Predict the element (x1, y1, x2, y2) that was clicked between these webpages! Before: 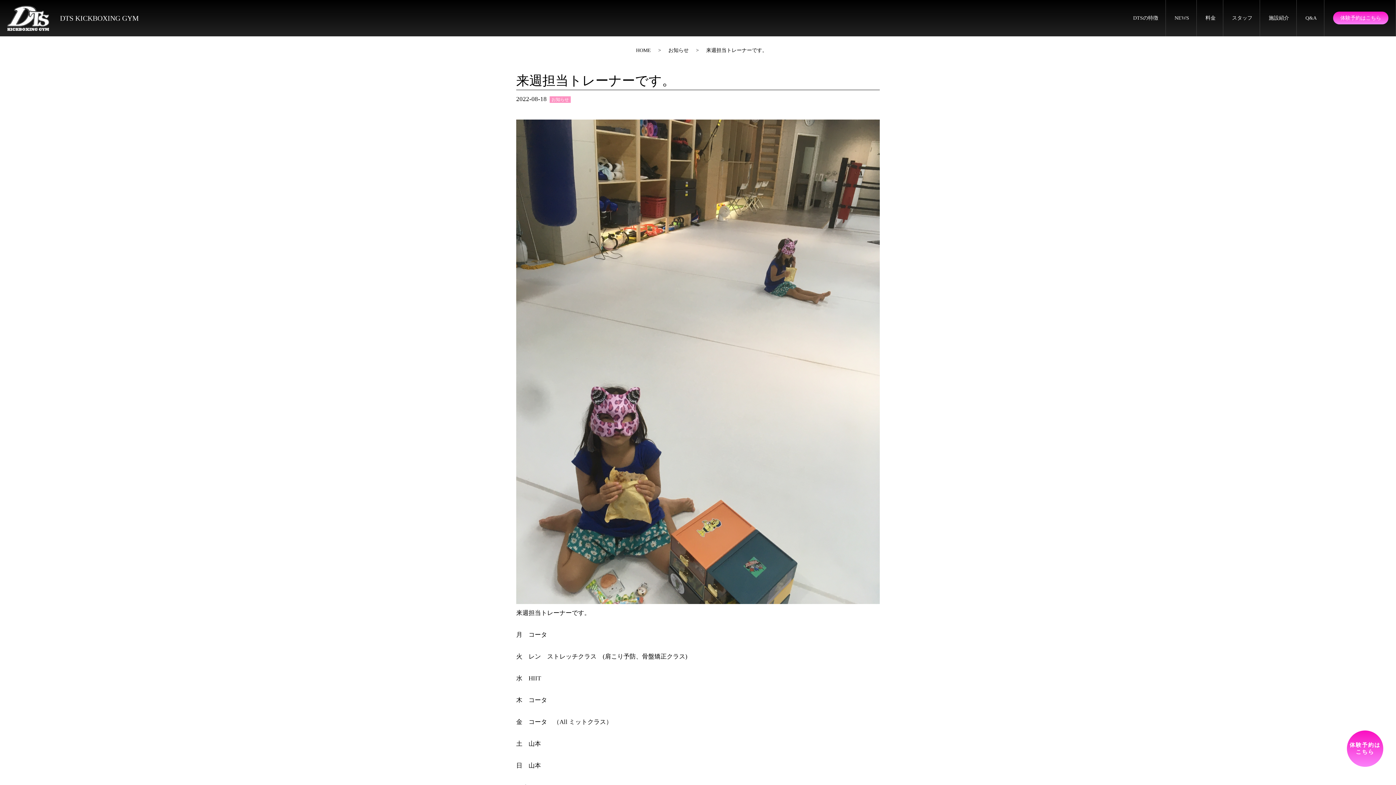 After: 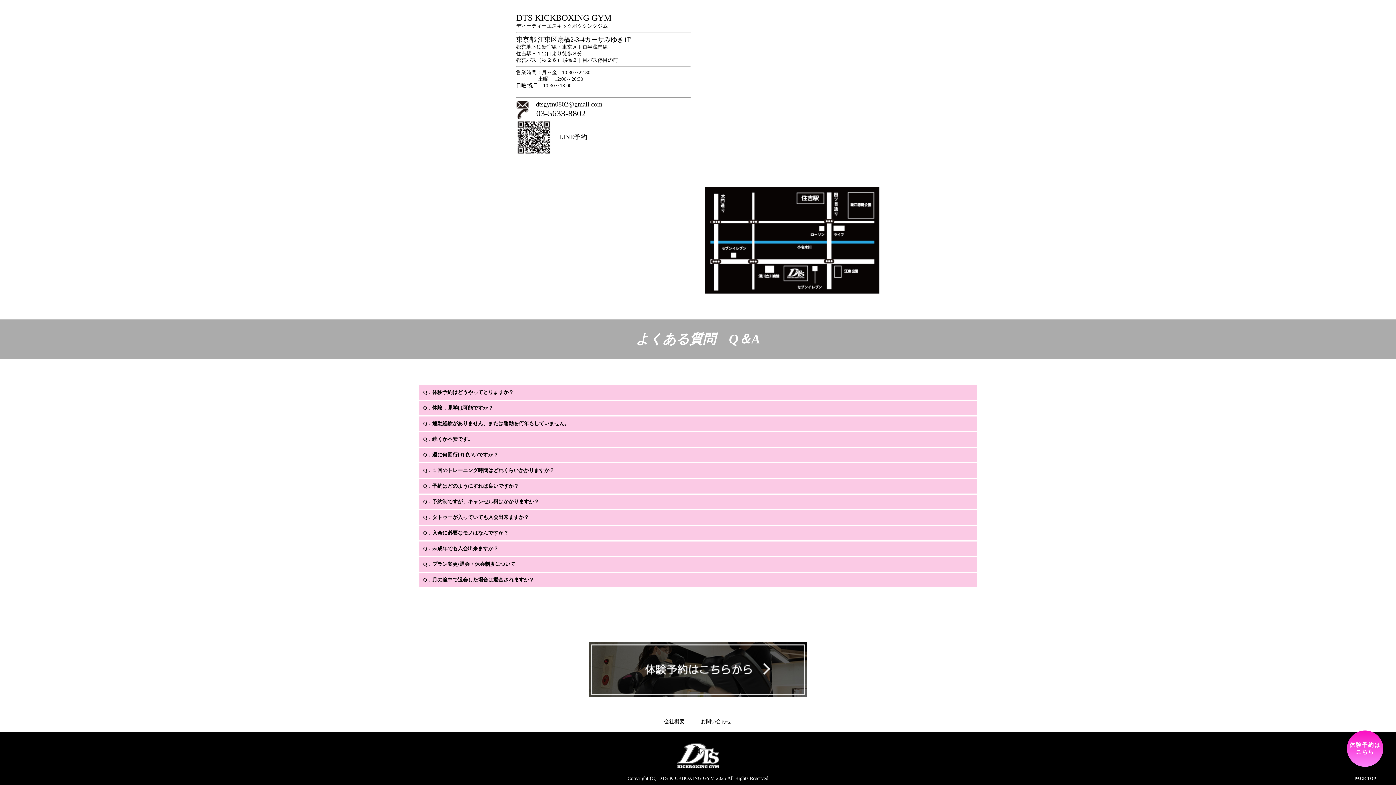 Action: label: Q&A bbox: (1305, 15, 1317, 20)